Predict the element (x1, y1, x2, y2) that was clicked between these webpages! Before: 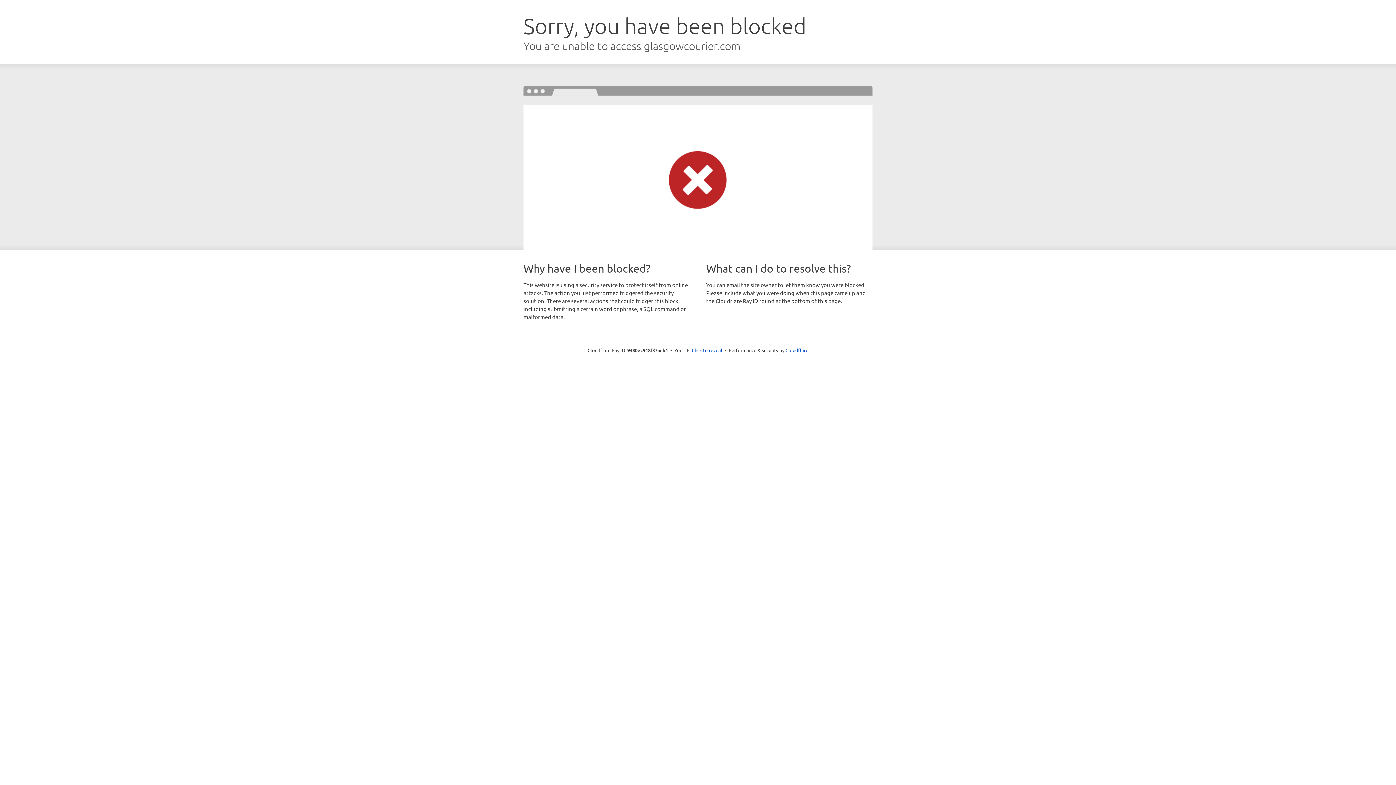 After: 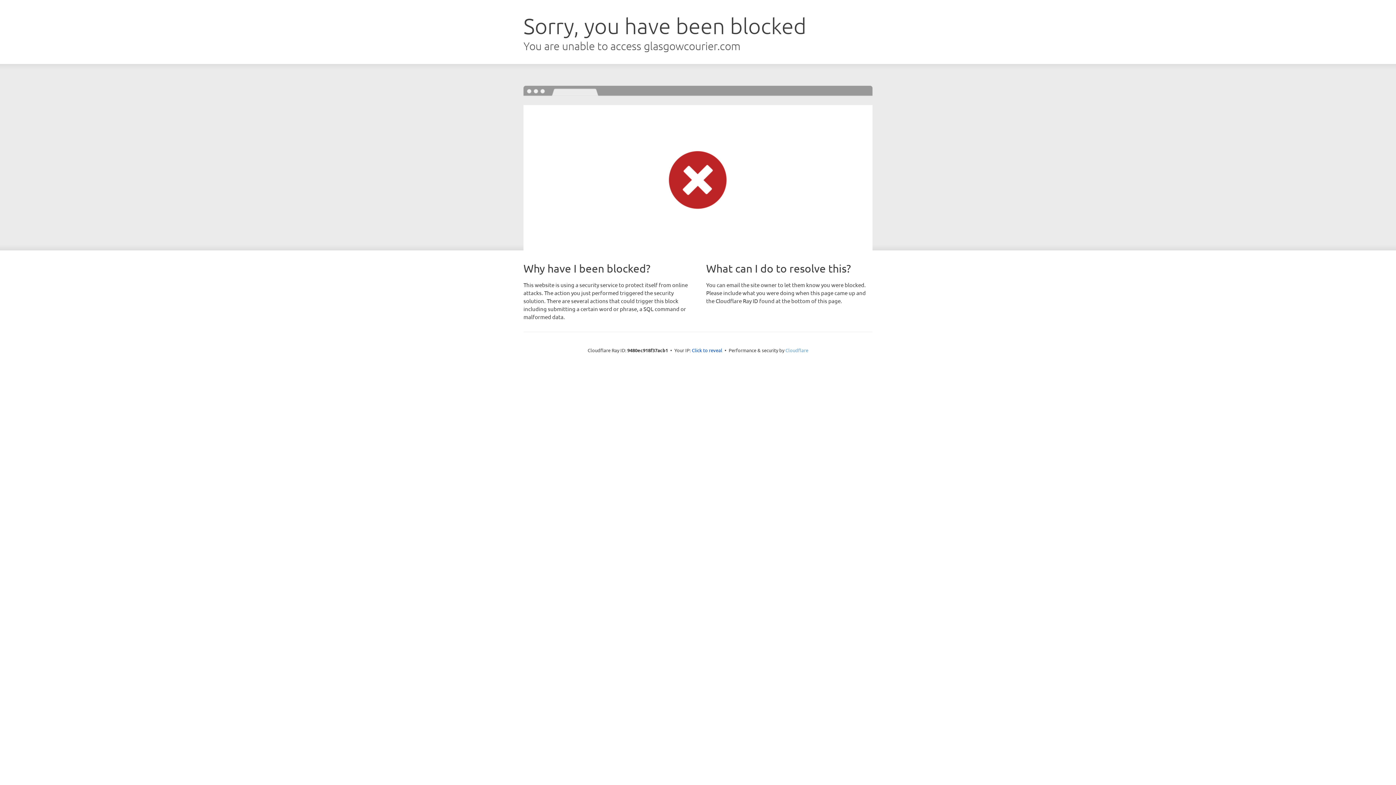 Action: label: Cloudflare bbox: (785, 347, 808, 353)